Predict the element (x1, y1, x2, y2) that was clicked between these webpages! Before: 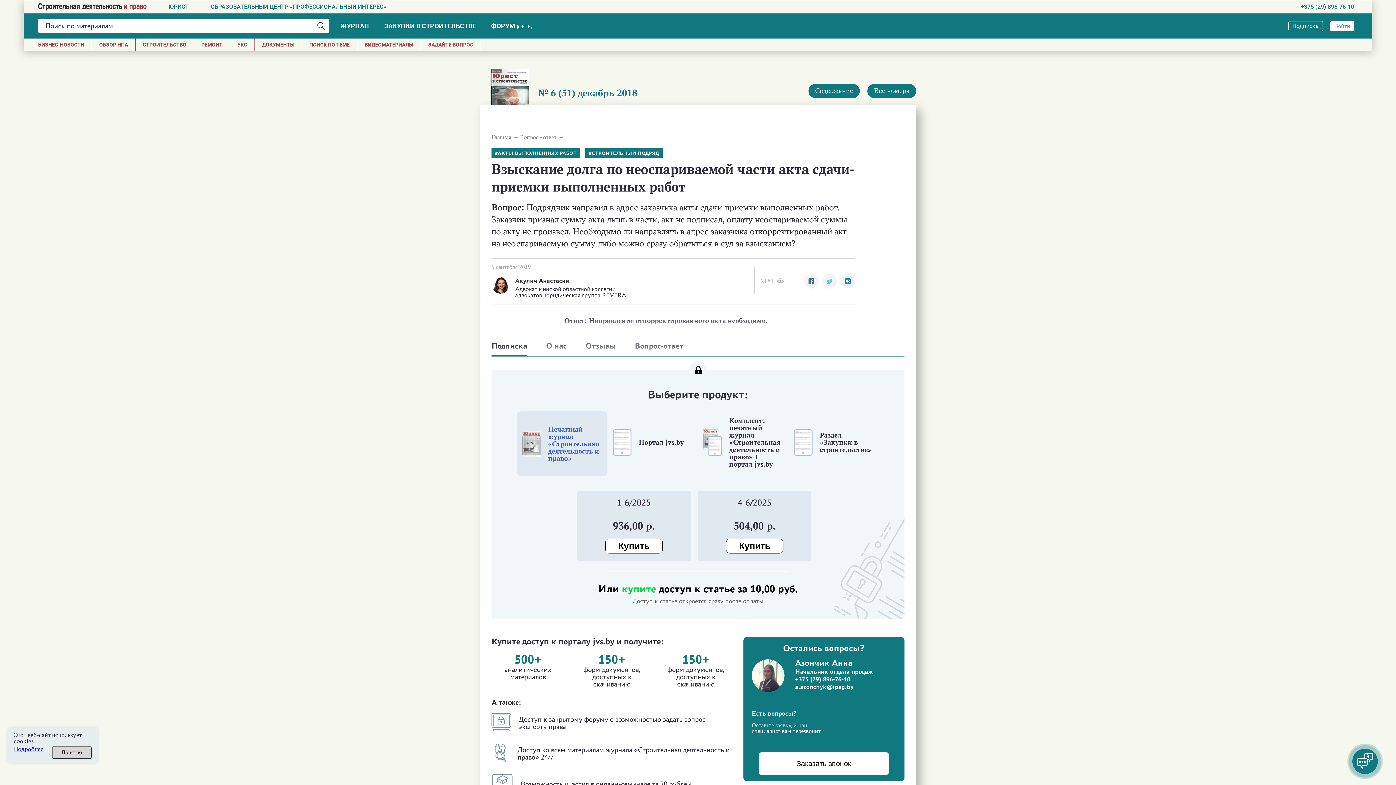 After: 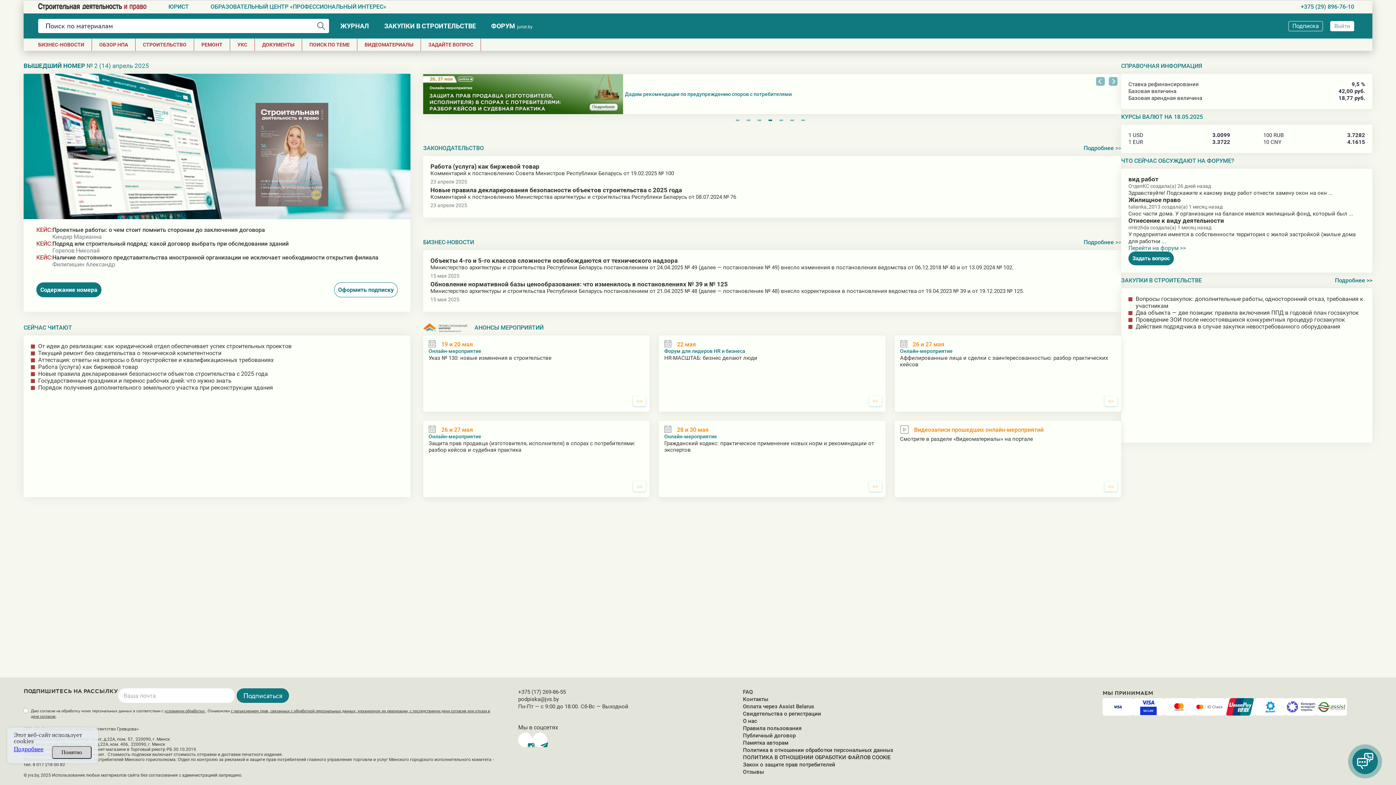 Action: bbox: (491, 134, 520, 140) label: Главная